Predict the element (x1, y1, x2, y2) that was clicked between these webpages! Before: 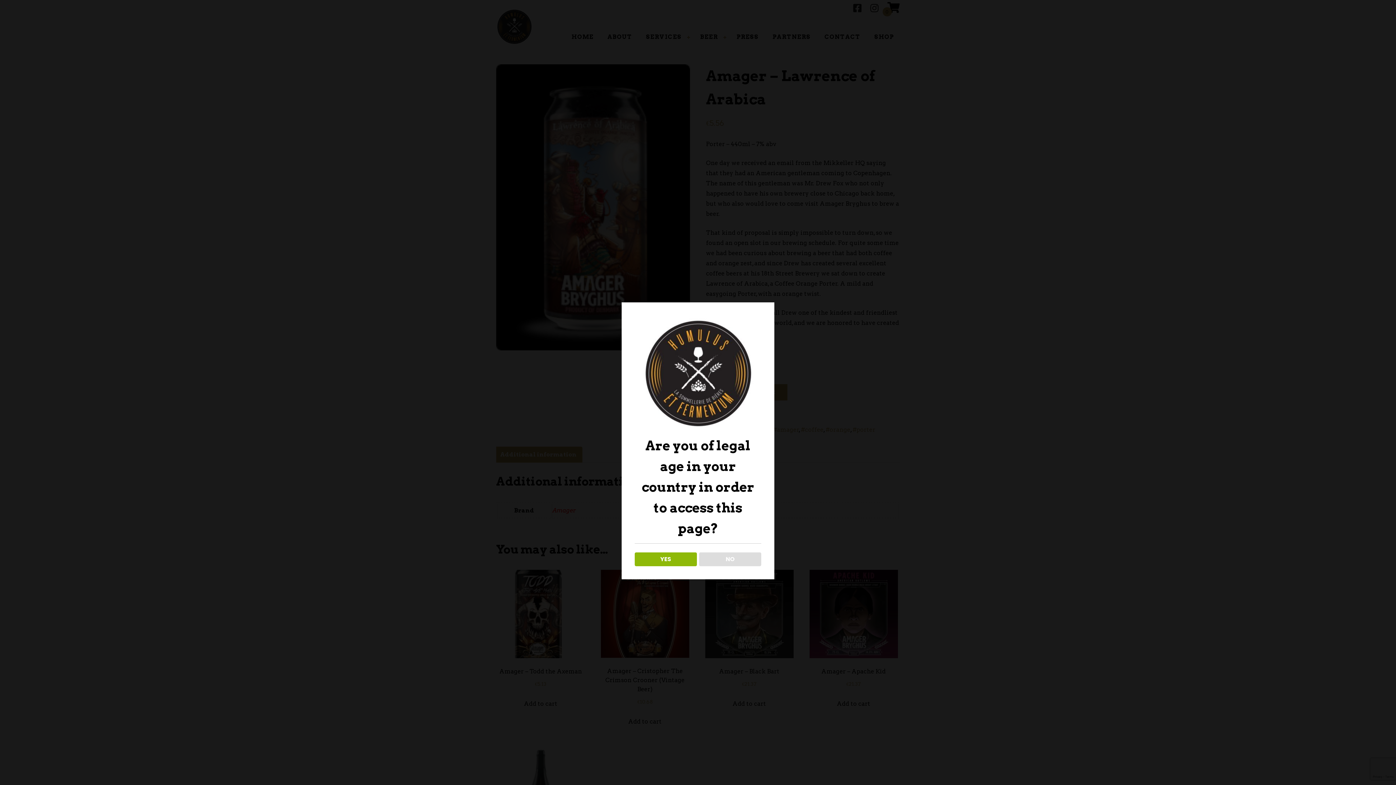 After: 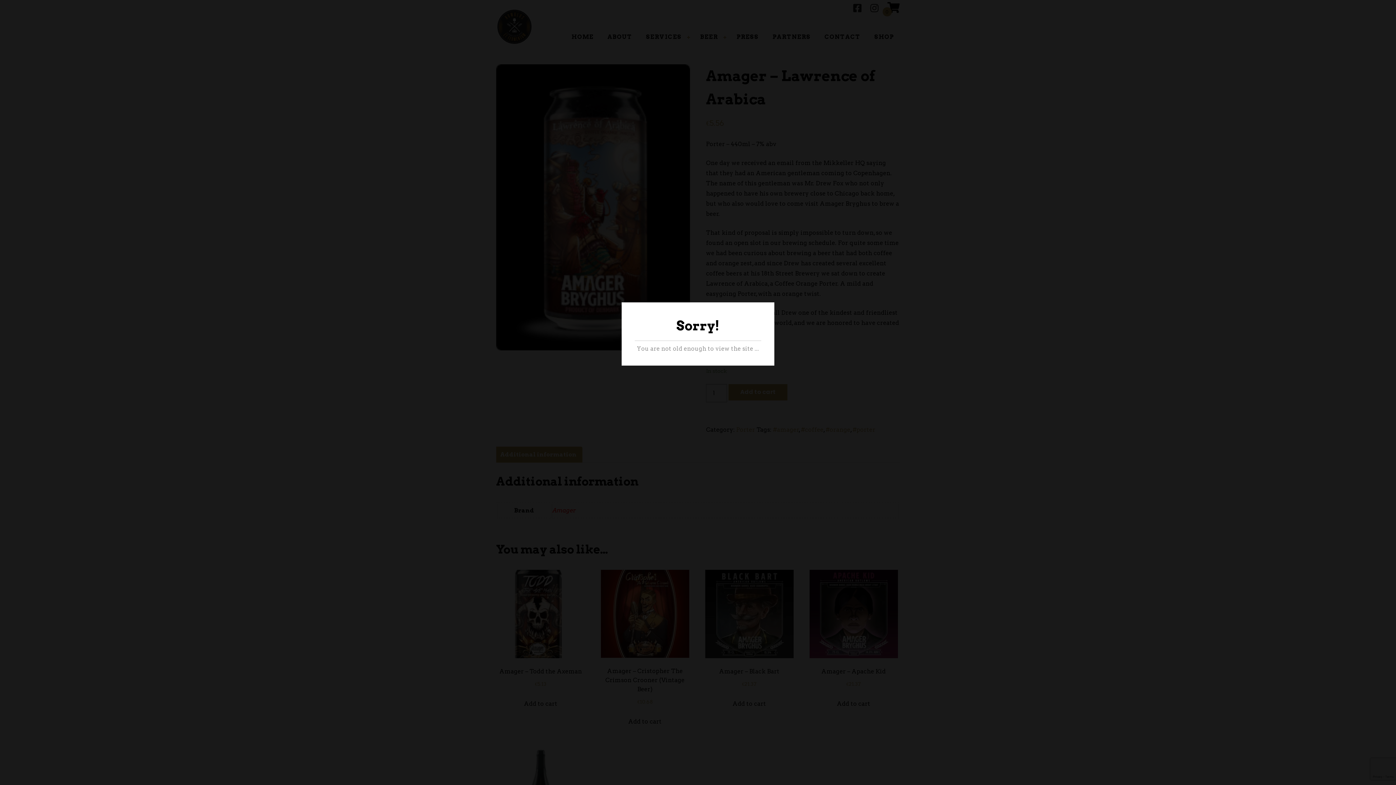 Action: bbox: (699, 552, 761, 566) label: NO